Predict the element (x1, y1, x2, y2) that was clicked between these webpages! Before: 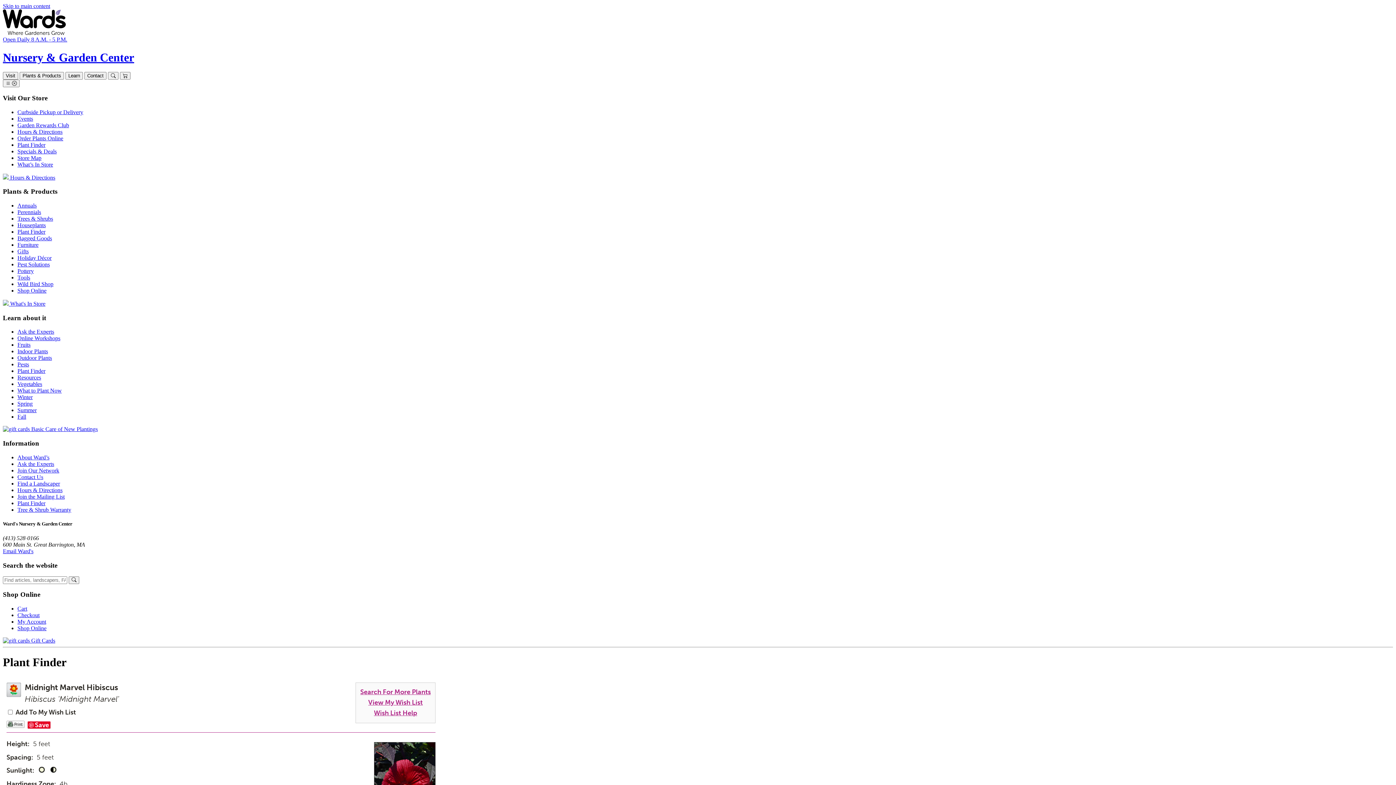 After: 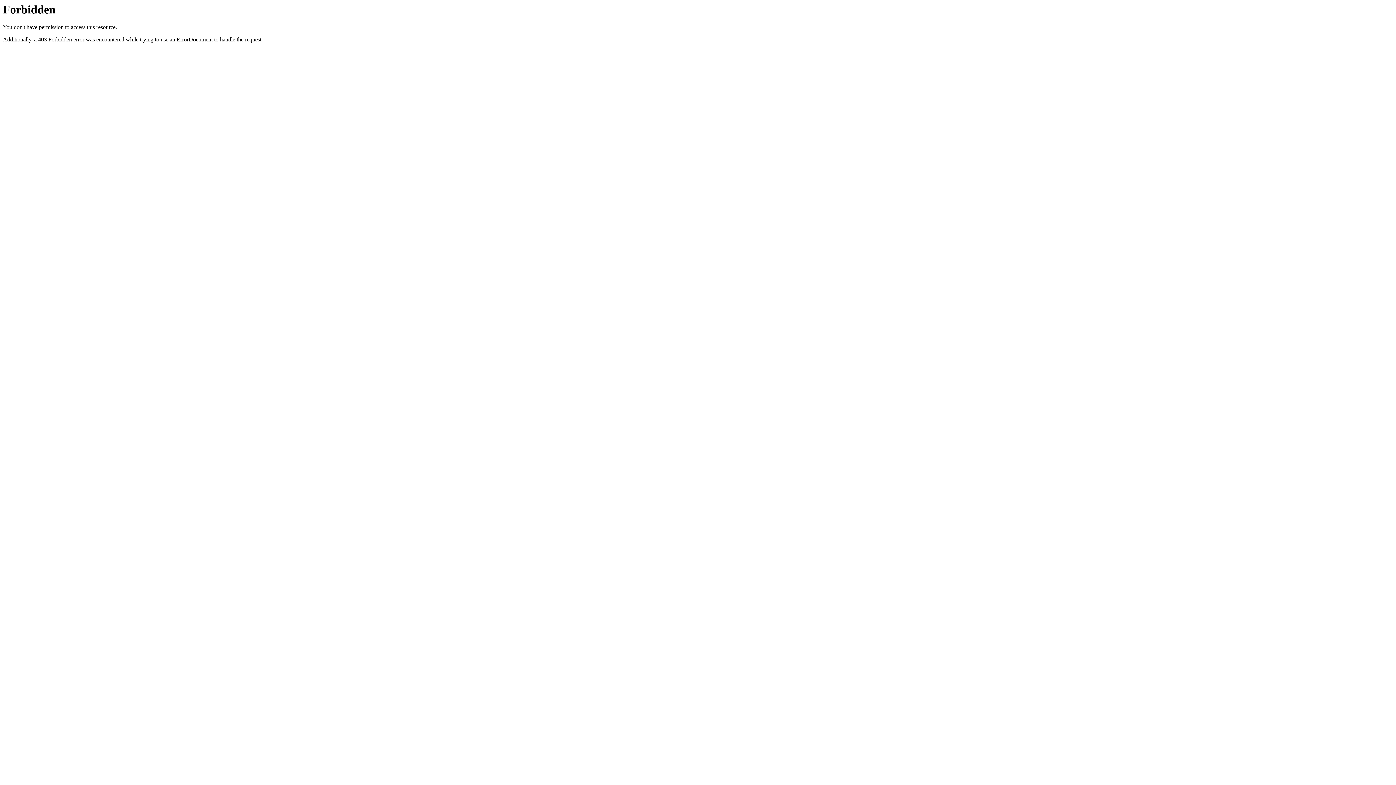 Action: label: Pottery bbox: (17, 268, 33, 274)